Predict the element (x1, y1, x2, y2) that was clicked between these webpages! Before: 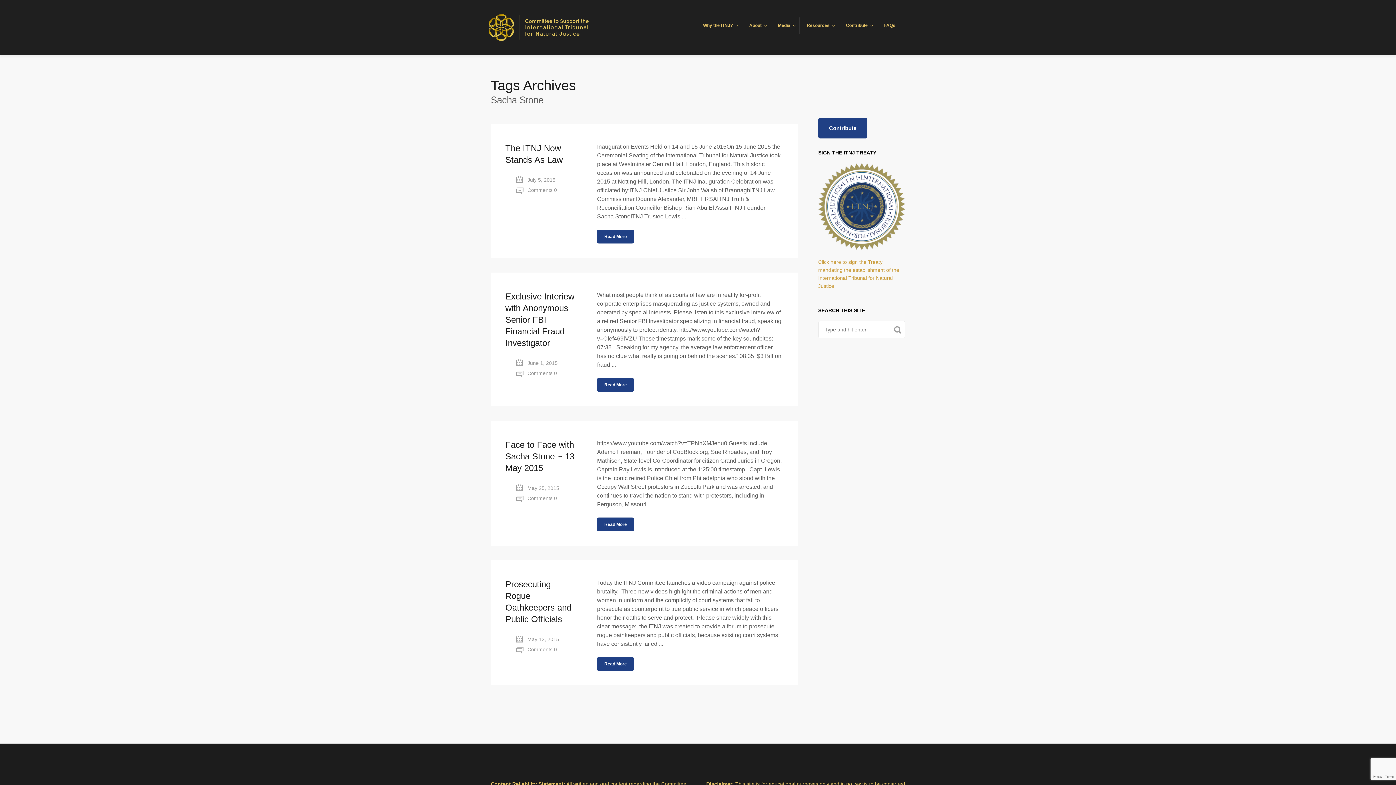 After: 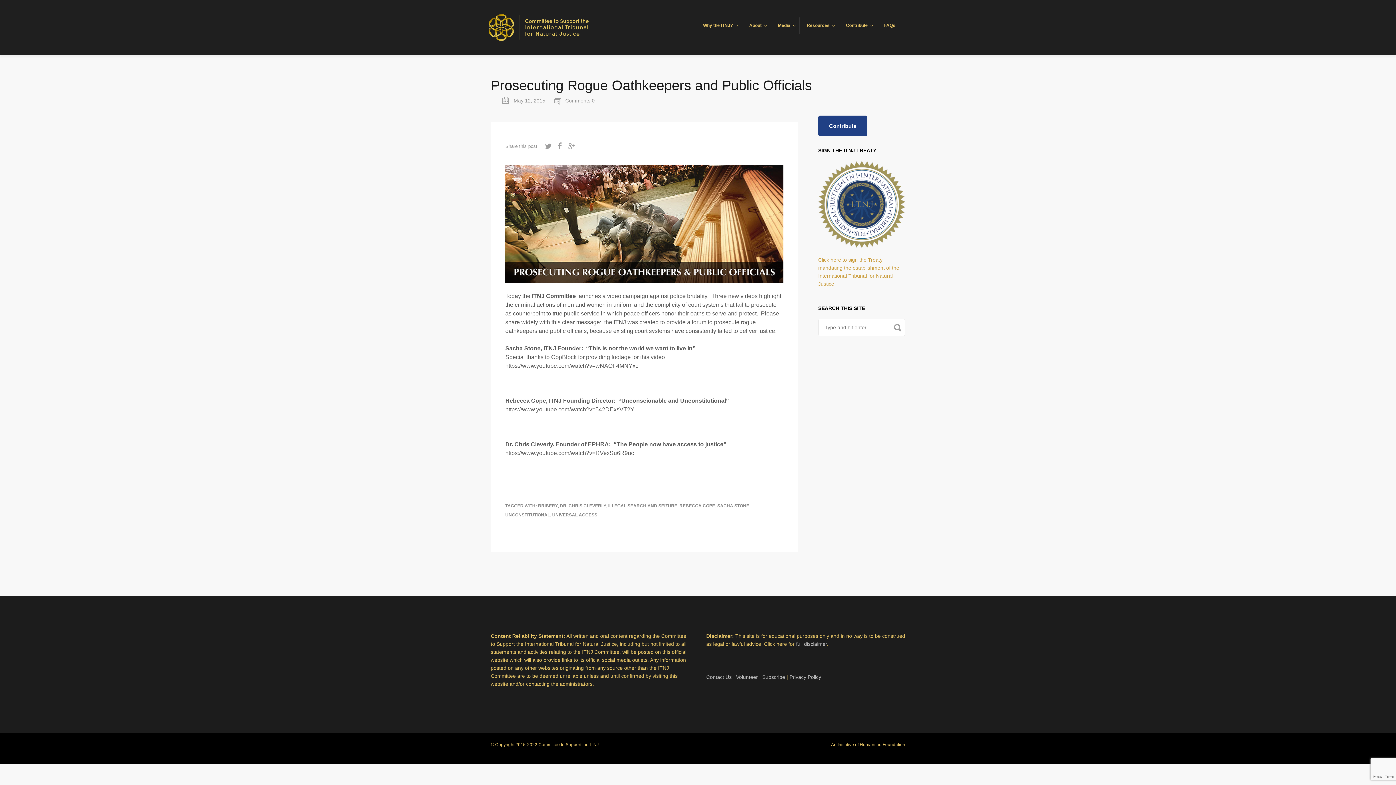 Action: bbox: (505, 578, 574, 625) label: Prosecuting Rogue Oathkeepers and Public Officials